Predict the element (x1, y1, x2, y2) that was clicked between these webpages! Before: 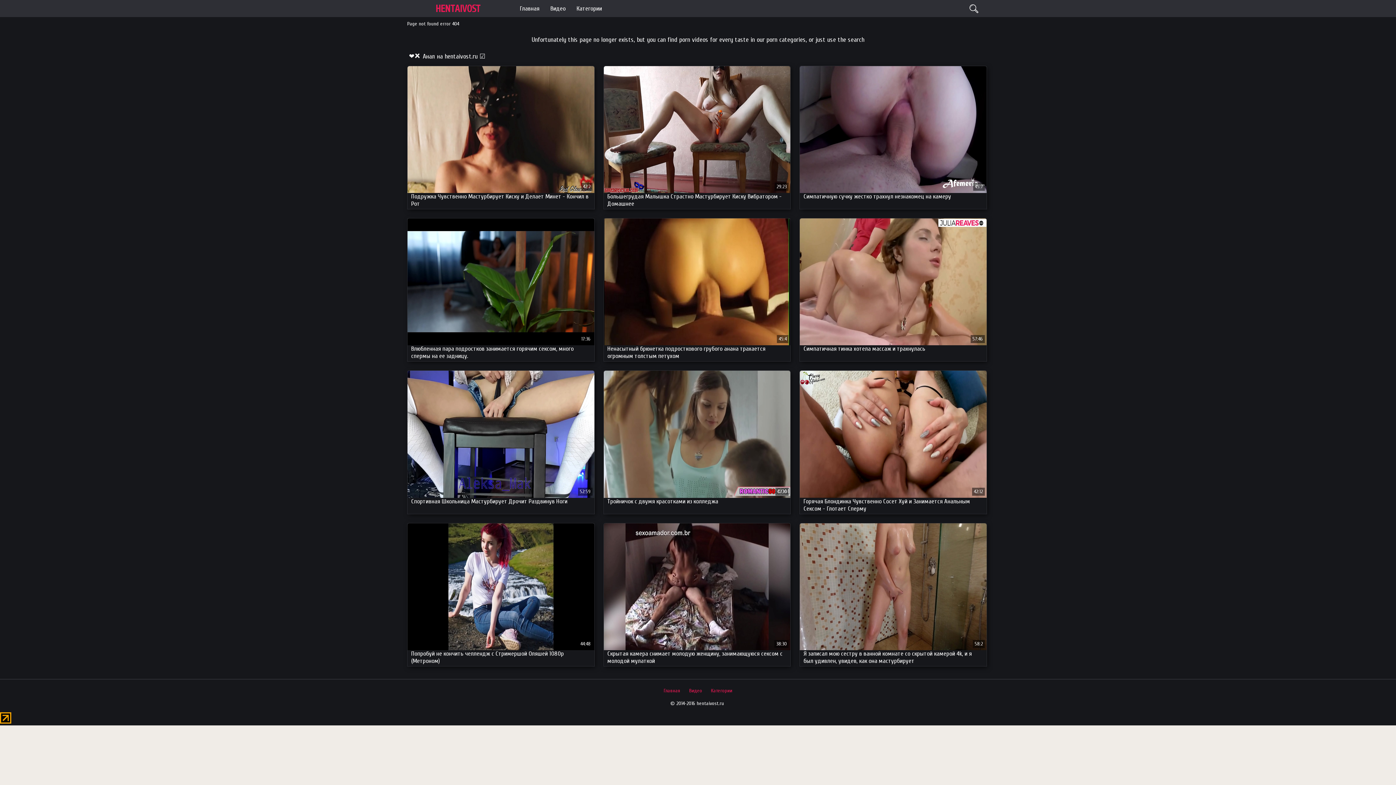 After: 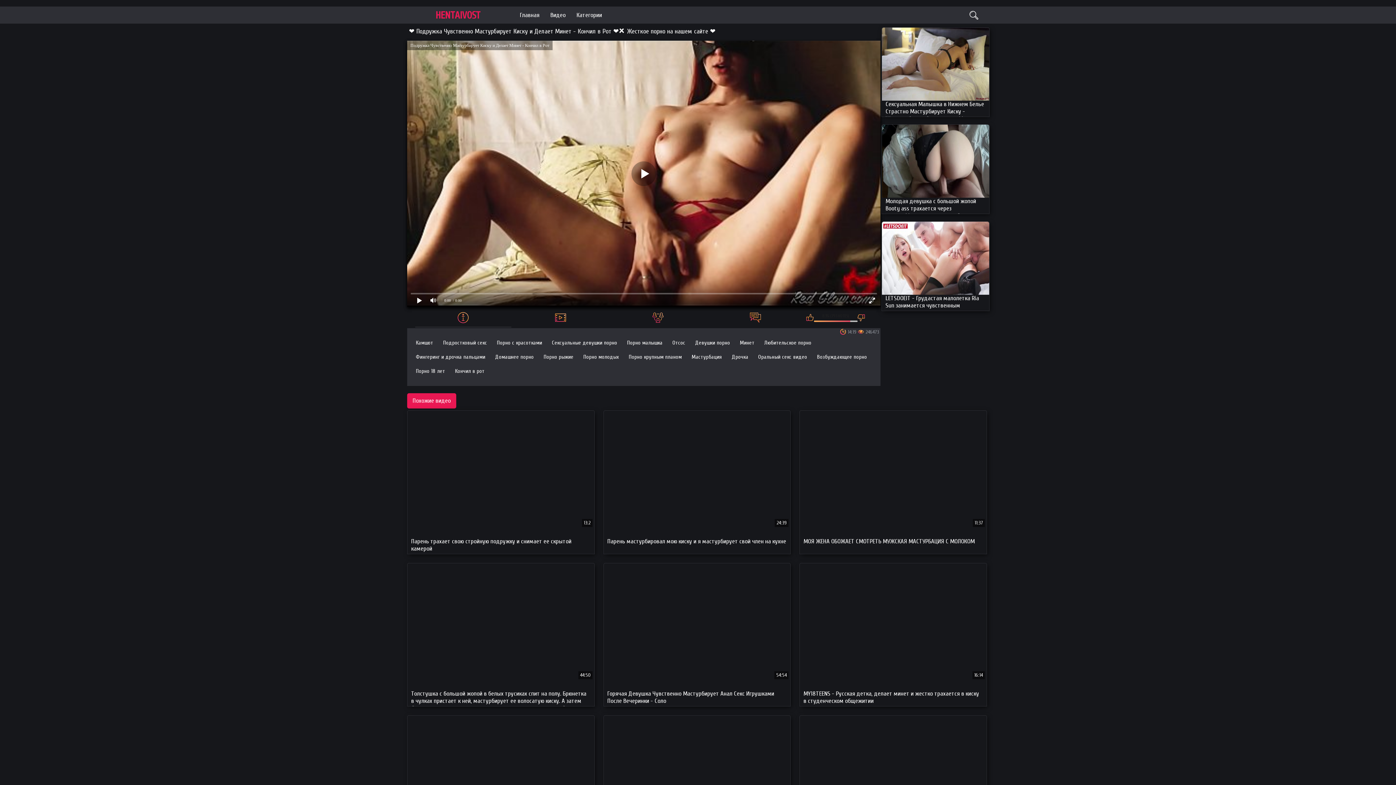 Action: bbox: (407, 66, 594, 209) label: Подружка Чувственно Мастурбирует Киску и Делает Минет - Кончил в Рот